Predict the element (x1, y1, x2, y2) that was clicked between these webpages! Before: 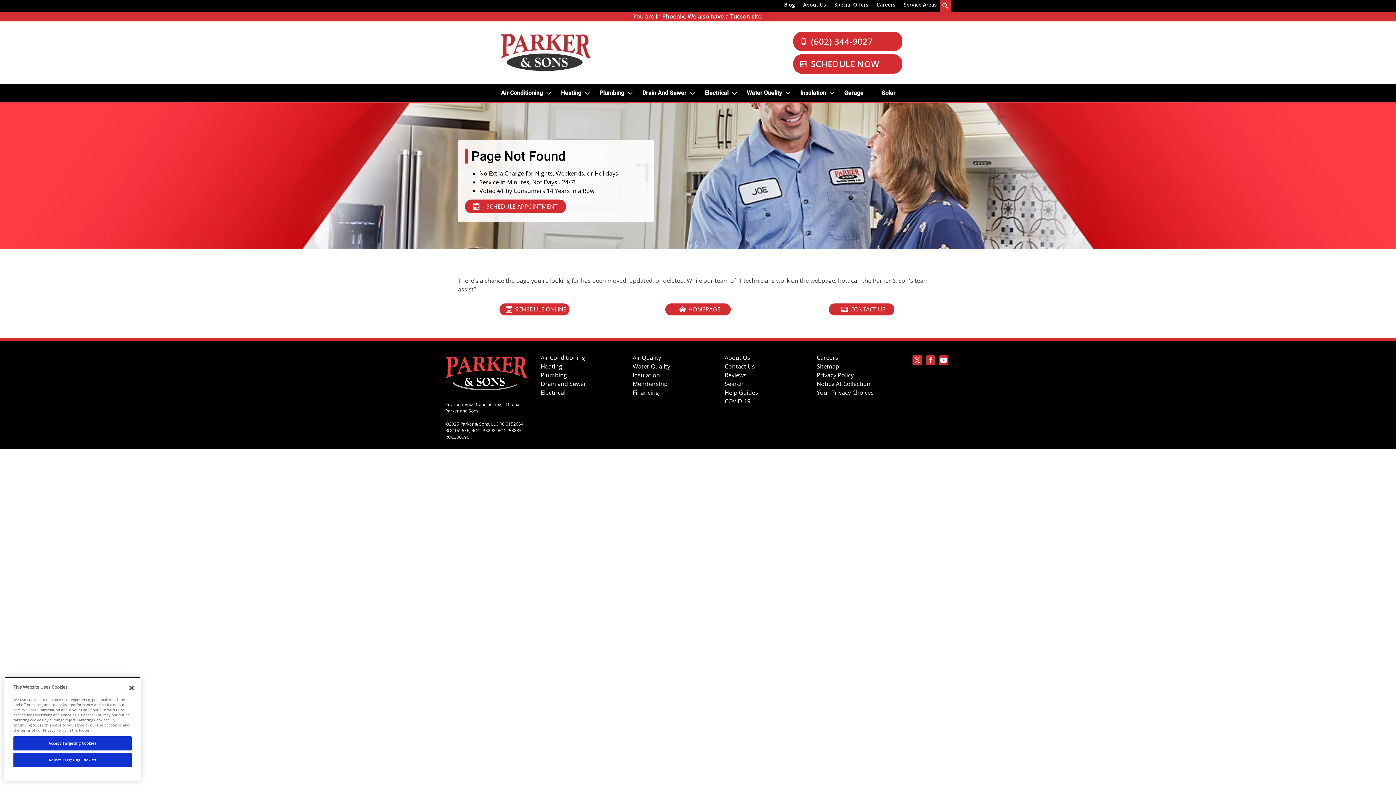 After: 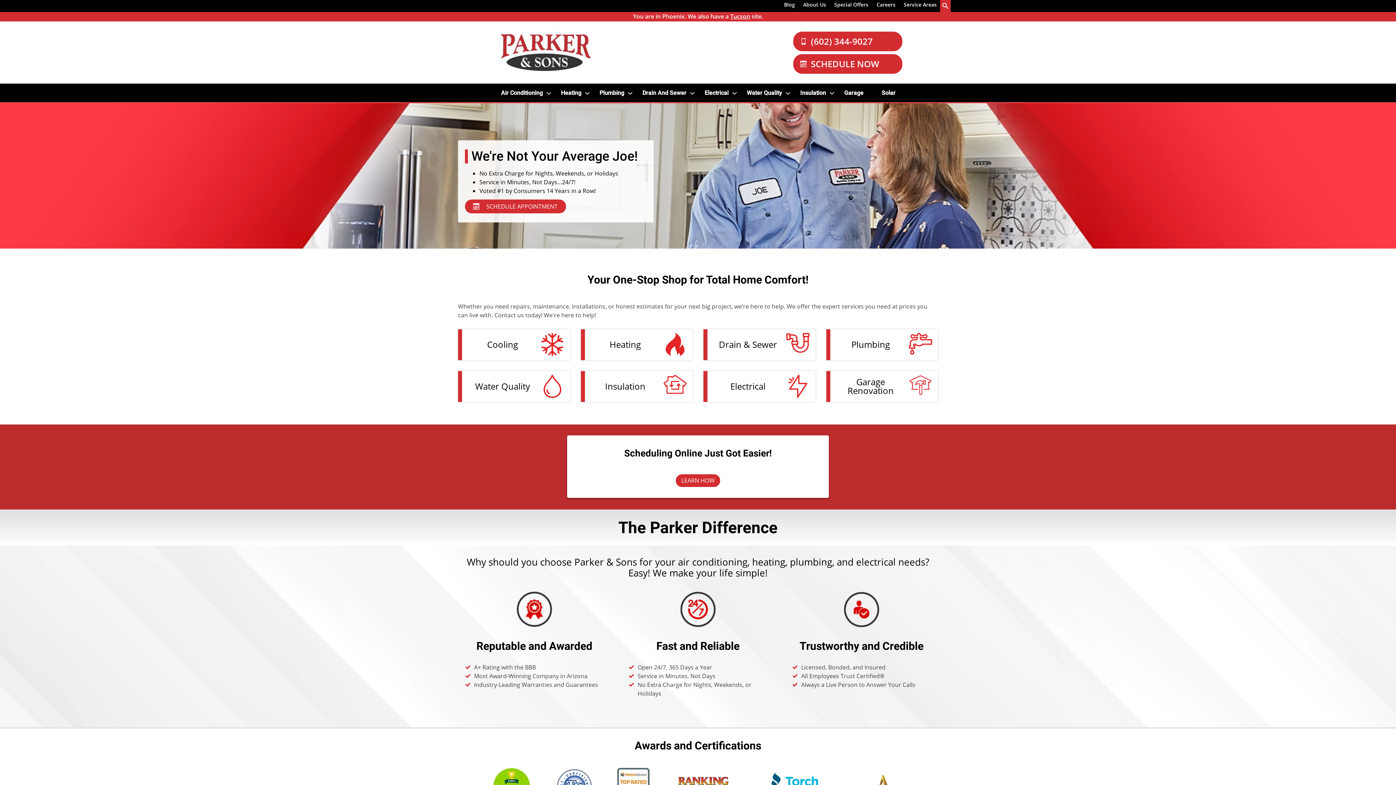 Action: label: Parker & Sons Logo bbox: (492, 30, 599, 73)